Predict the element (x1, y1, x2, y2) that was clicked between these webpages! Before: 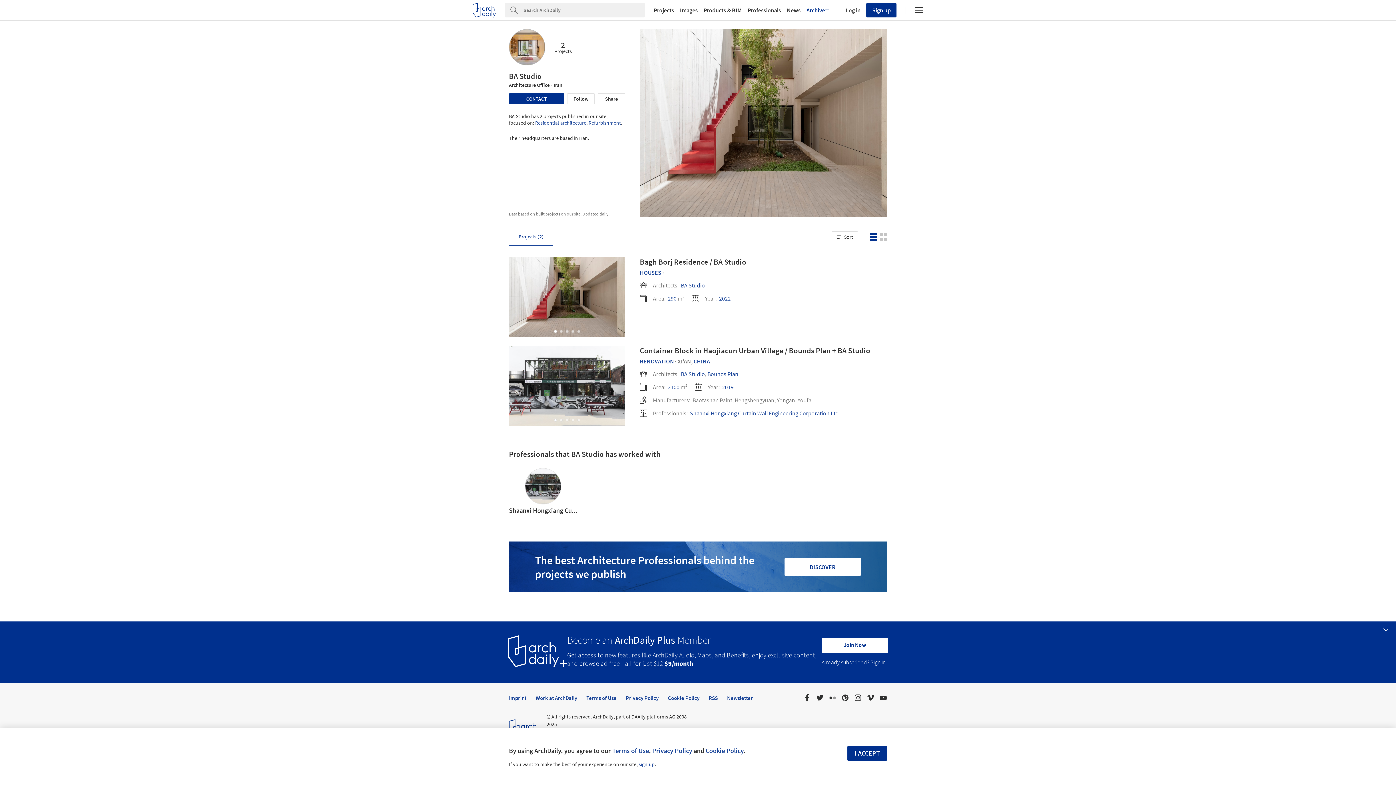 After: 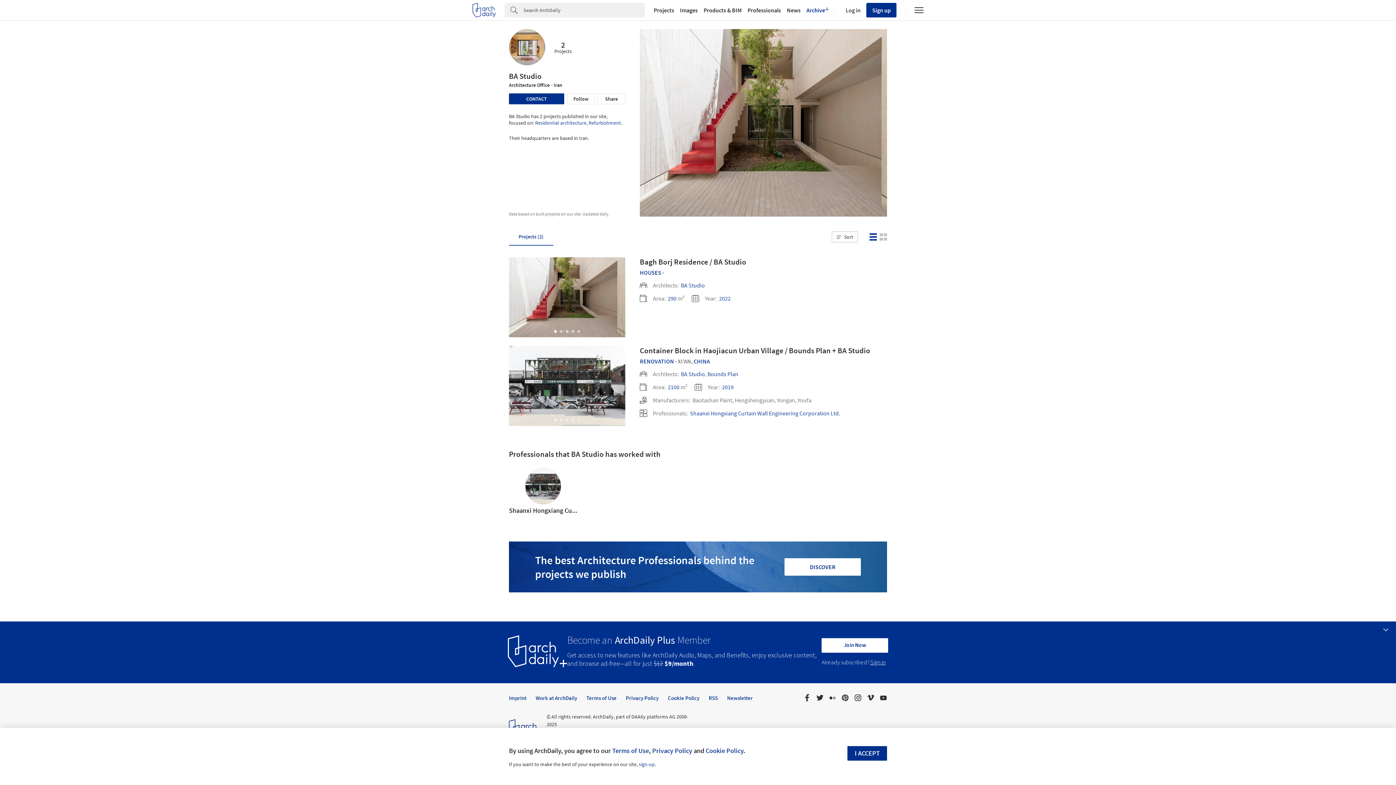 Action: bbox: (681, 281, 705, 289) label: BA Studio